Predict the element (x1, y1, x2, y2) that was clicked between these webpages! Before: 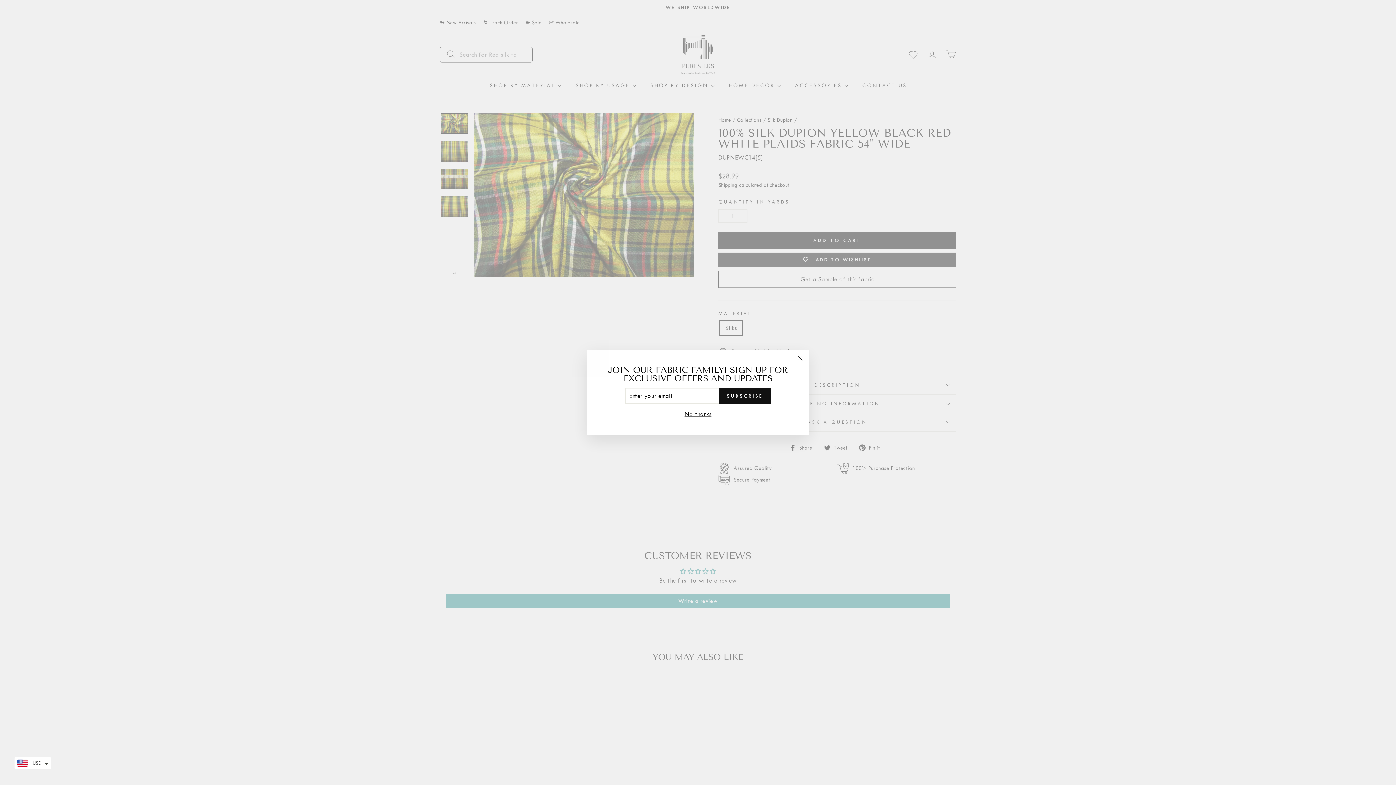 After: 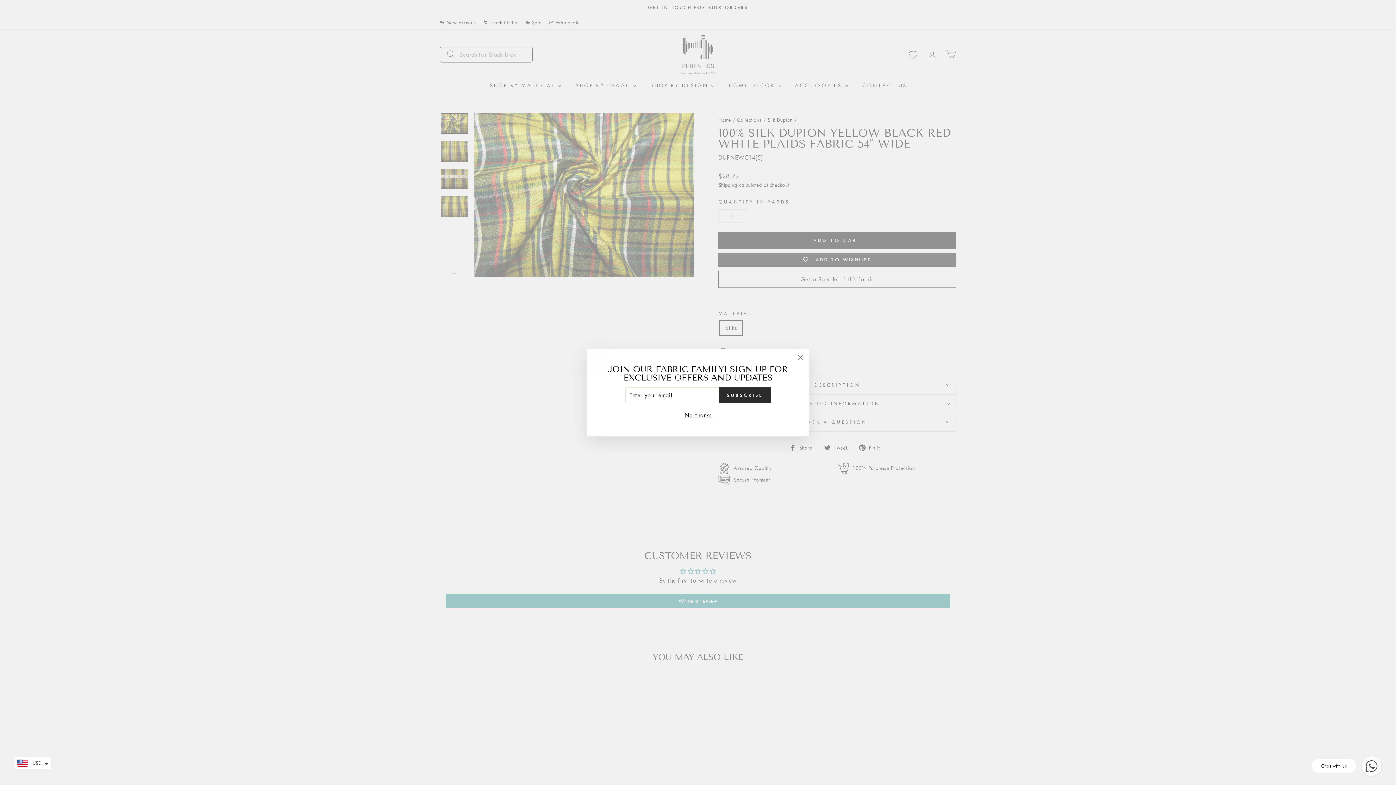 Action: label: SUBSCRIBE bbox: (719, 388, 770, 404)